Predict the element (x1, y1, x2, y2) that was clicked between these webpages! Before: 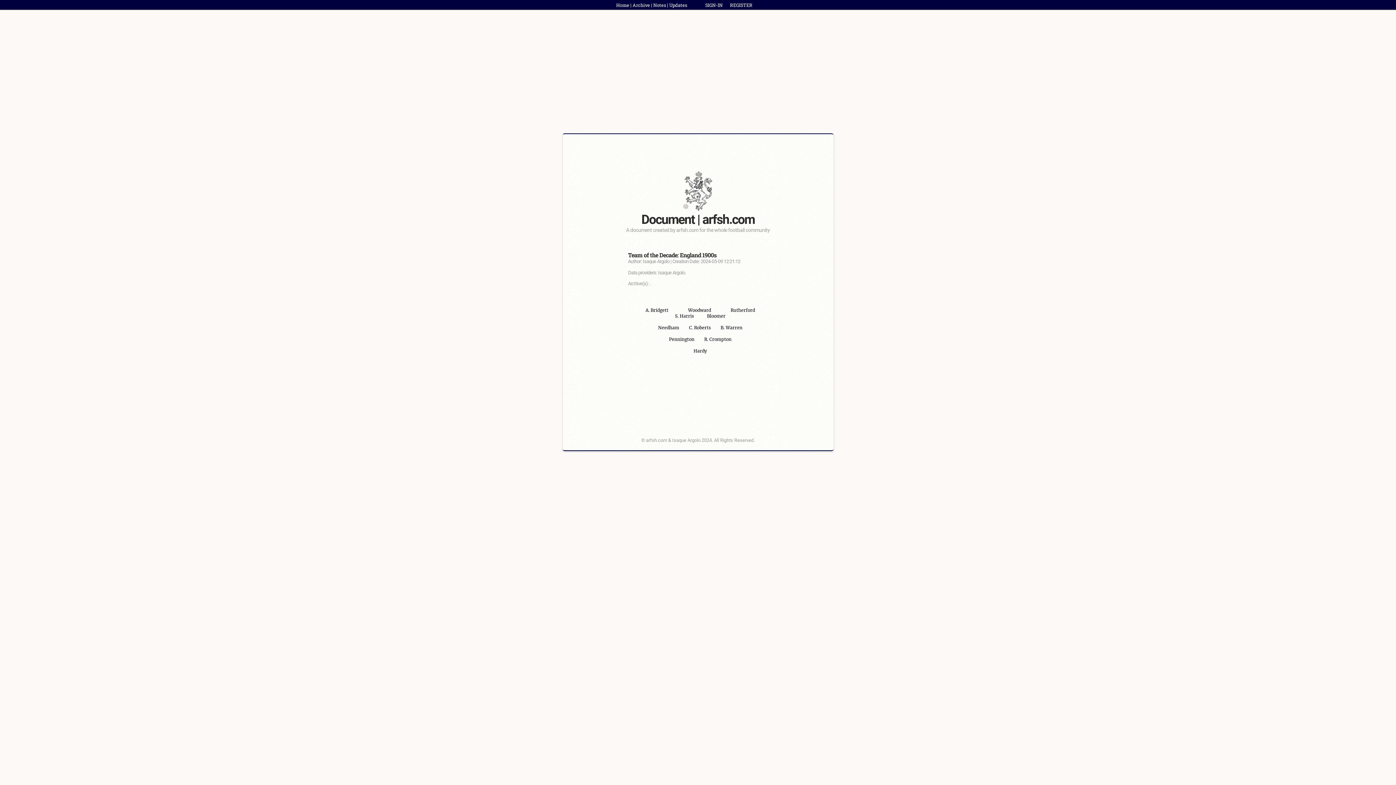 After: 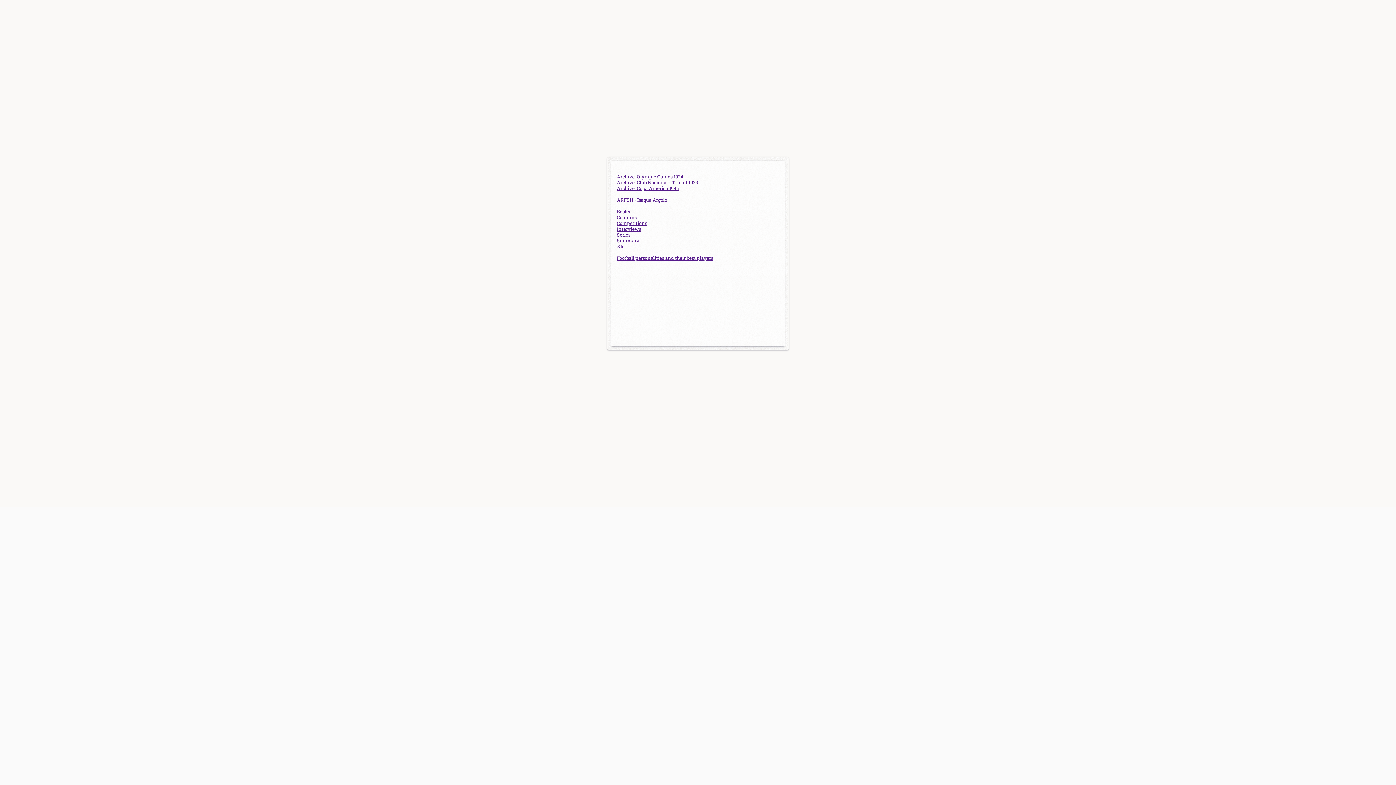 Action: label: Archive bbox: (632, 2, 650, 8)